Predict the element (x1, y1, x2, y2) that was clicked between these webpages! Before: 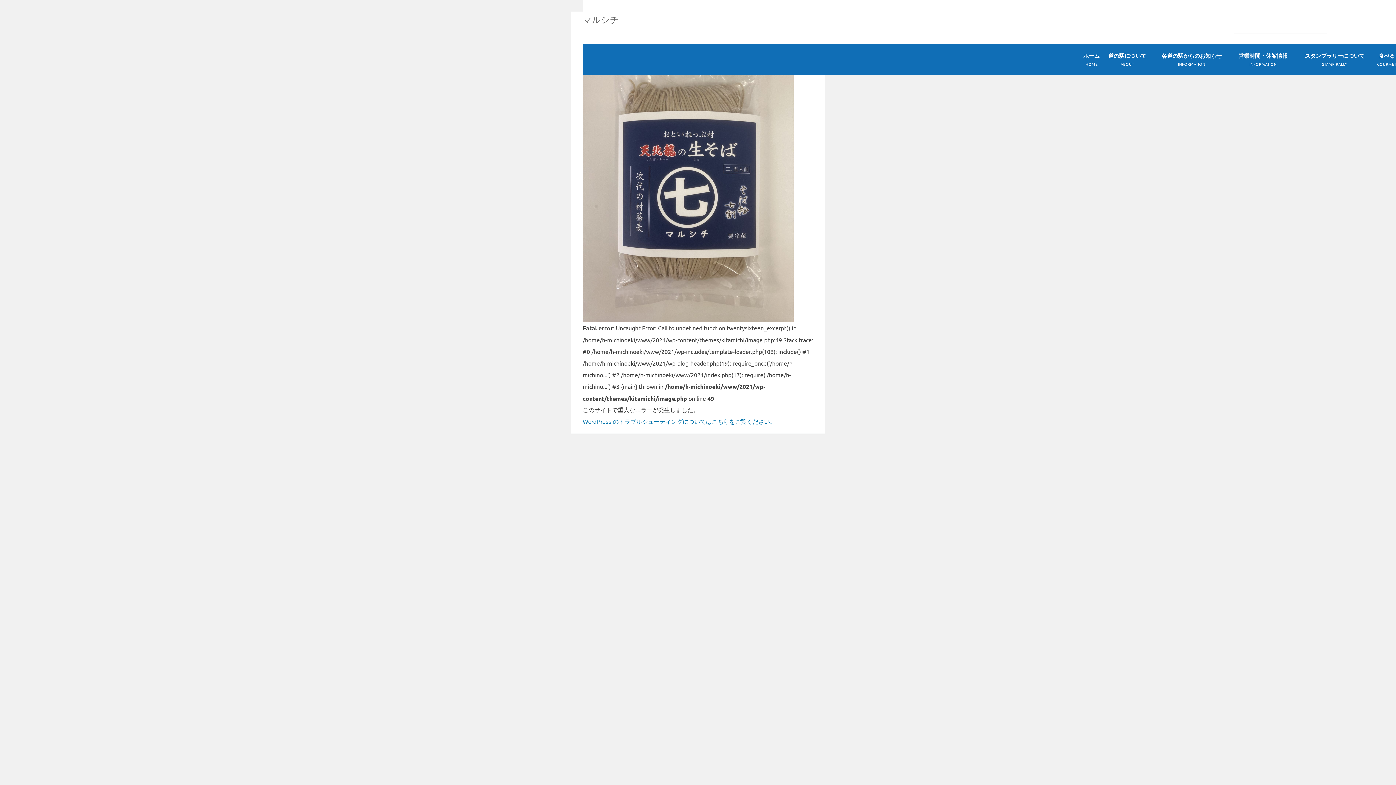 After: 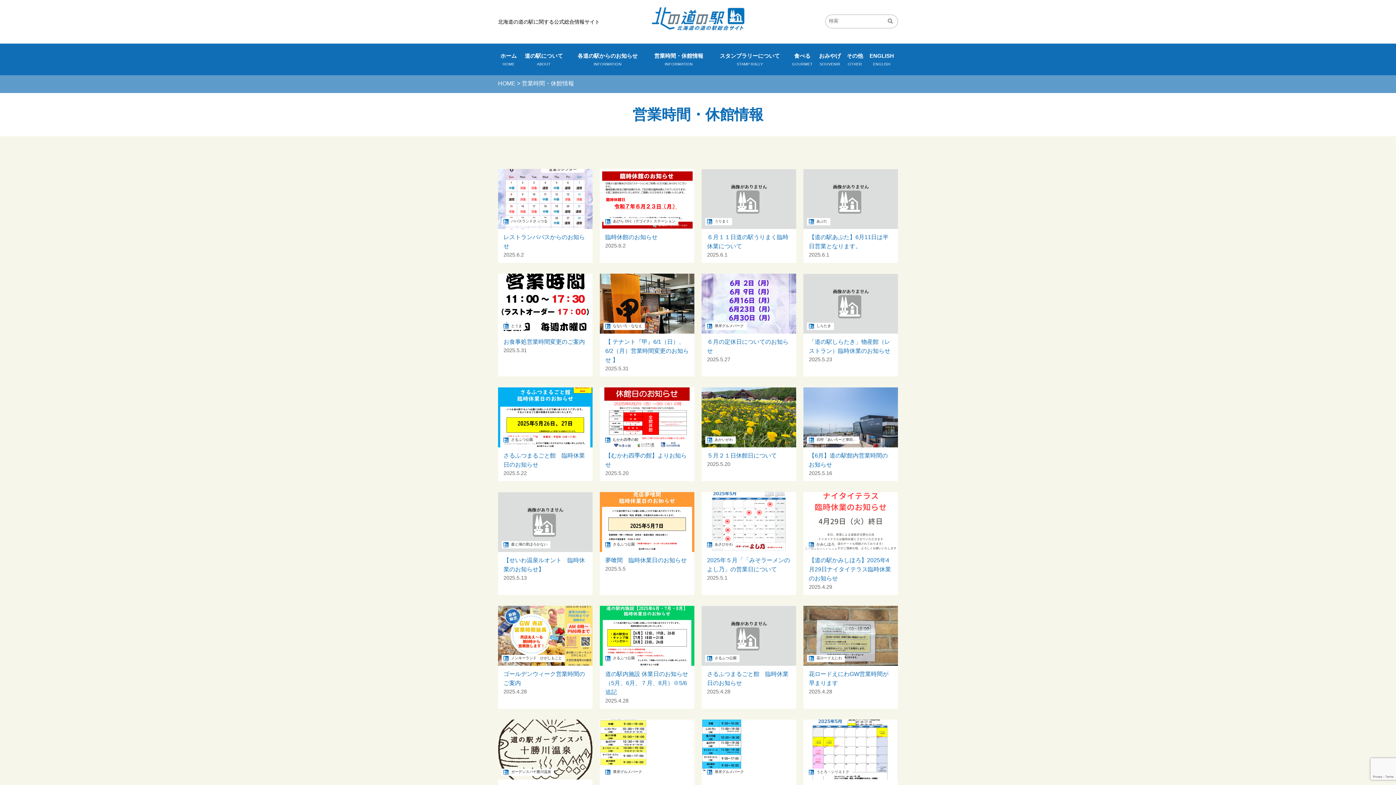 Action: bbox: (1231, 43, 1295, 75) label: 営業時間・休館情報
INFORMATION